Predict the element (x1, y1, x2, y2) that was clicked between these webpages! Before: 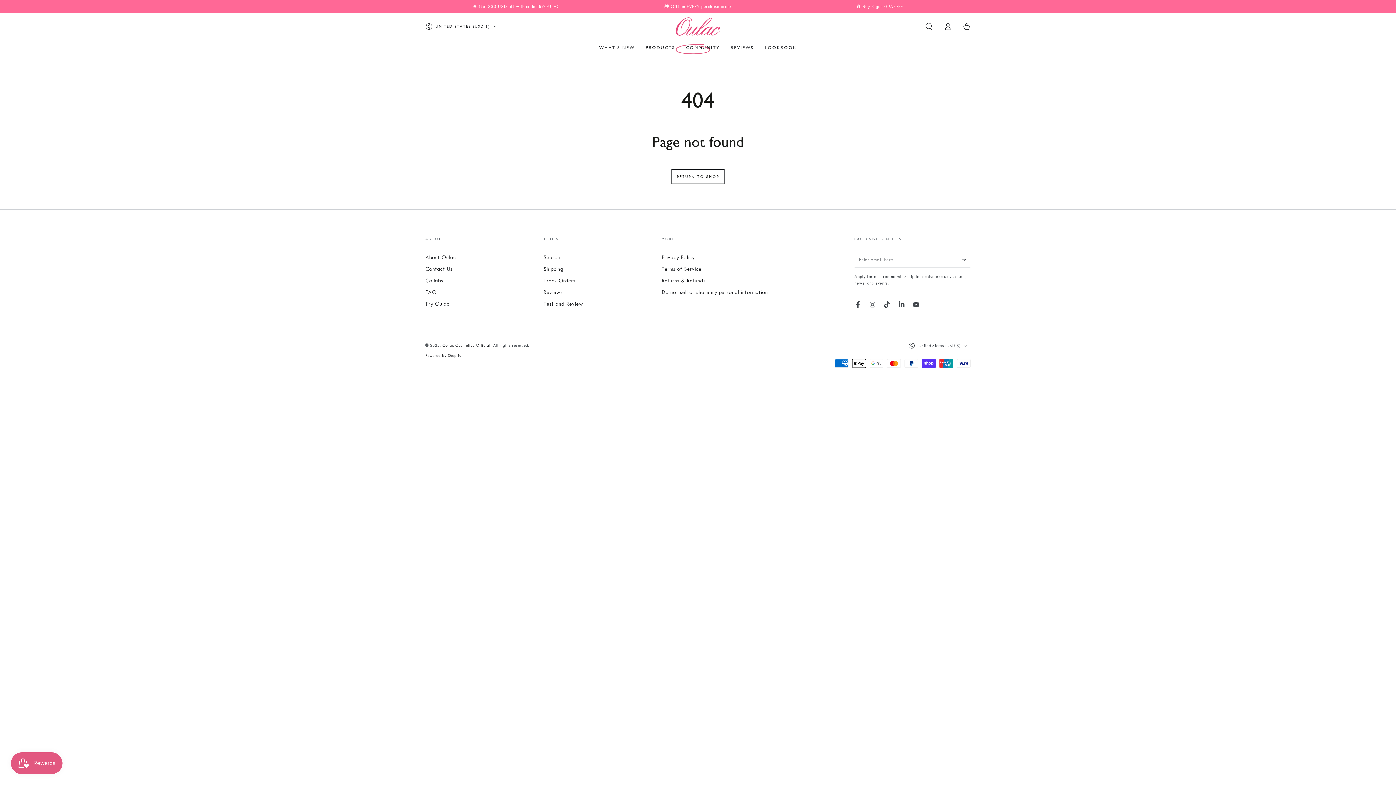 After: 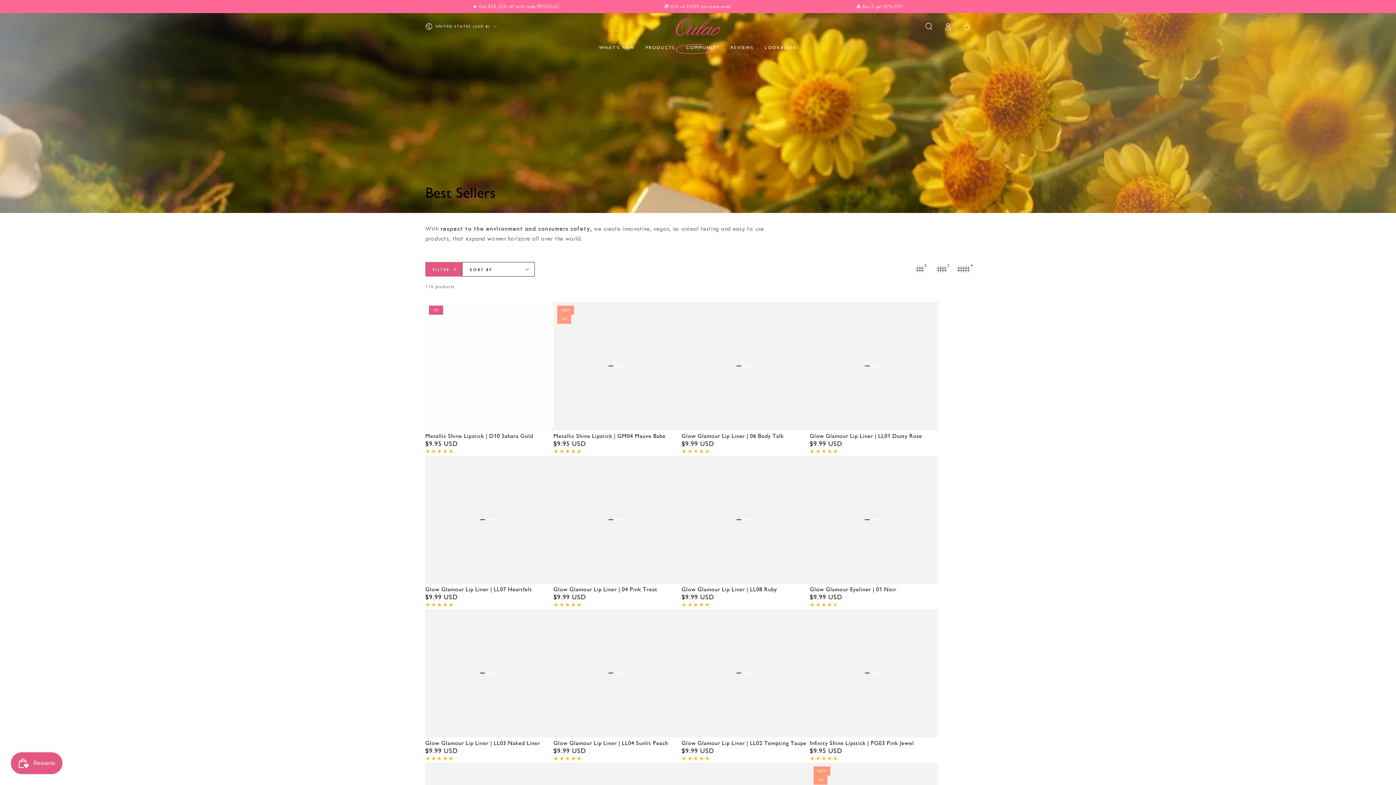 Action: bbox: (856, 3, 903, 9) label: 💰 Buy 3 get 30% OFF